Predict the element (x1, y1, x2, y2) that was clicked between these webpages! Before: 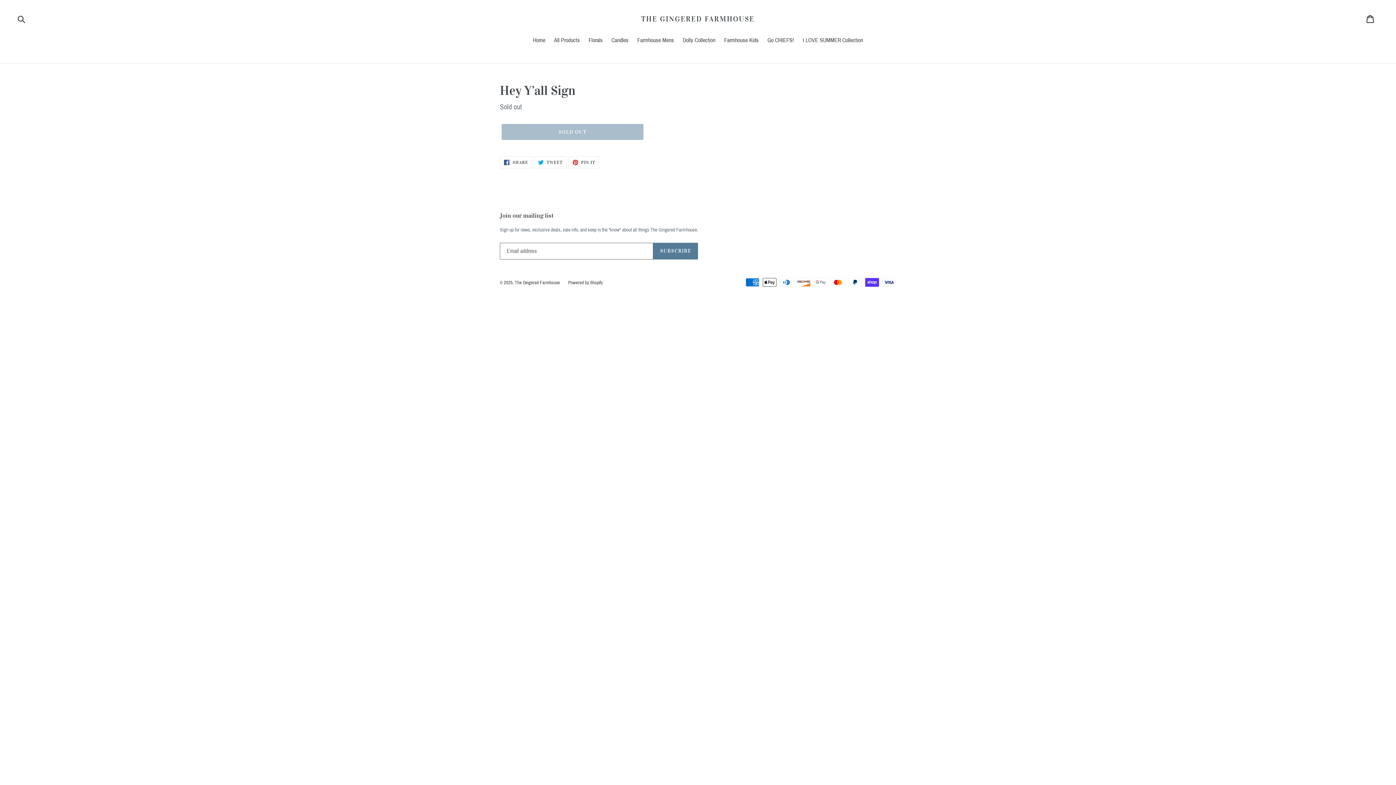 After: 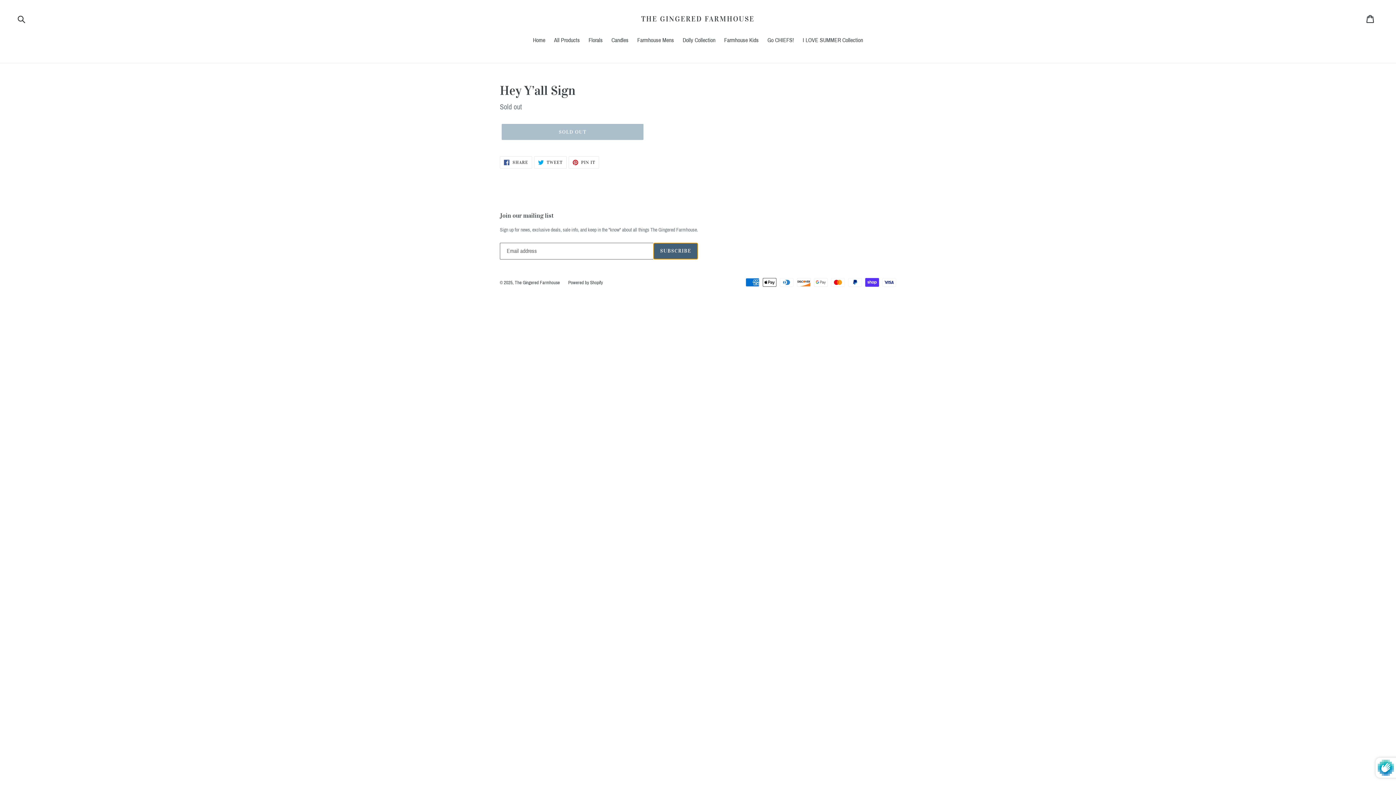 Action: bbox: (653, 242, 698, 259) label: SUBSCRIBE